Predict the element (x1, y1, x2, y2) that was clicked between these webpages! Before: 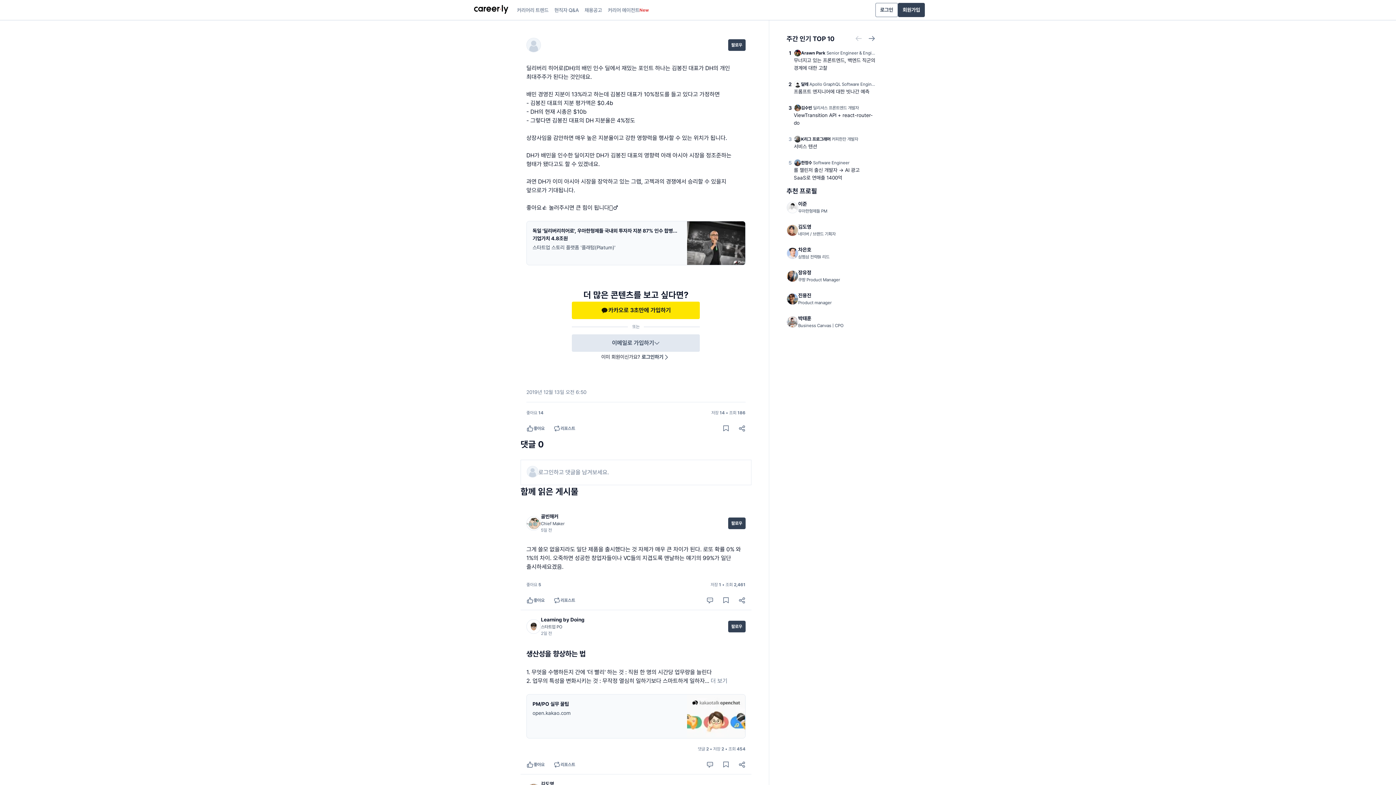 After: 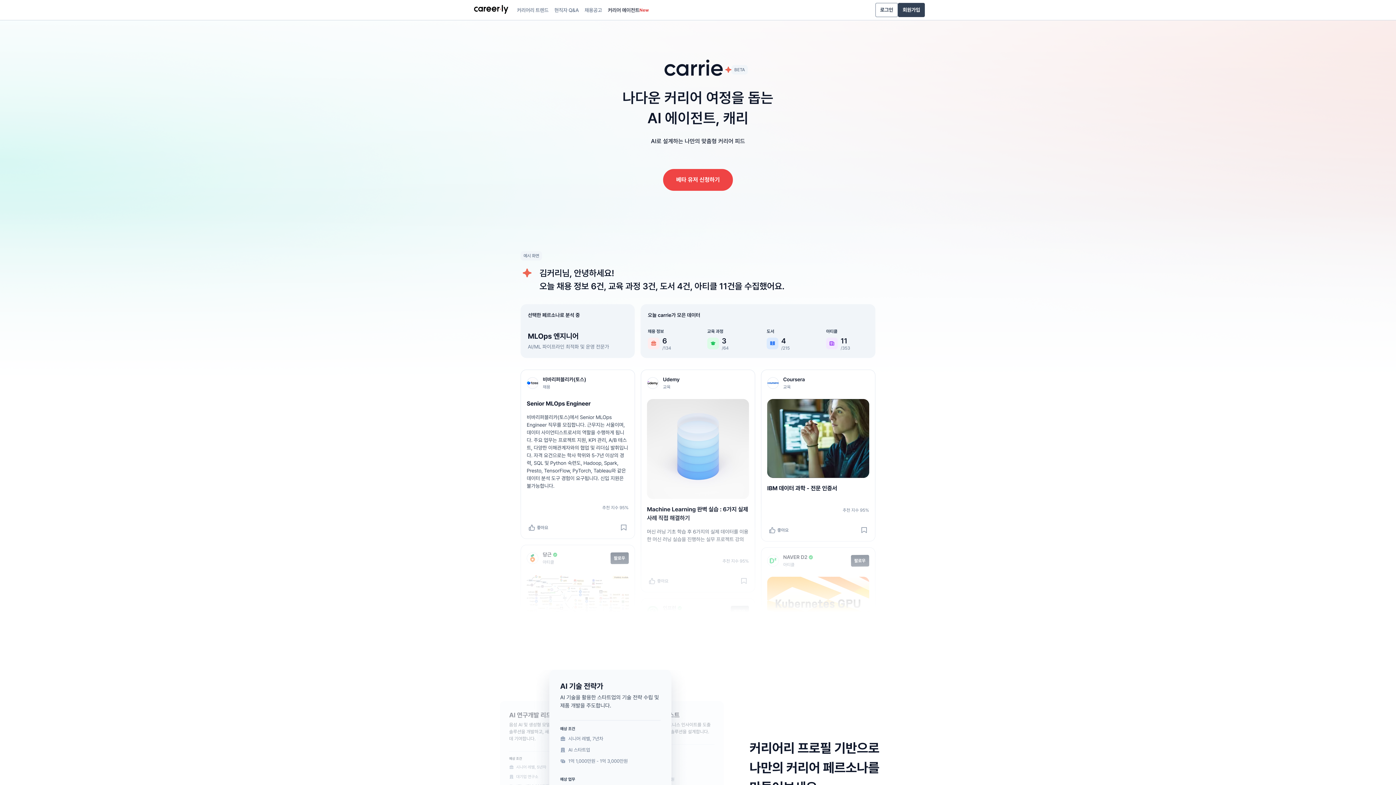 Action: bbox: (605, 0, 652, 20) label: 커리어 에이전트
New